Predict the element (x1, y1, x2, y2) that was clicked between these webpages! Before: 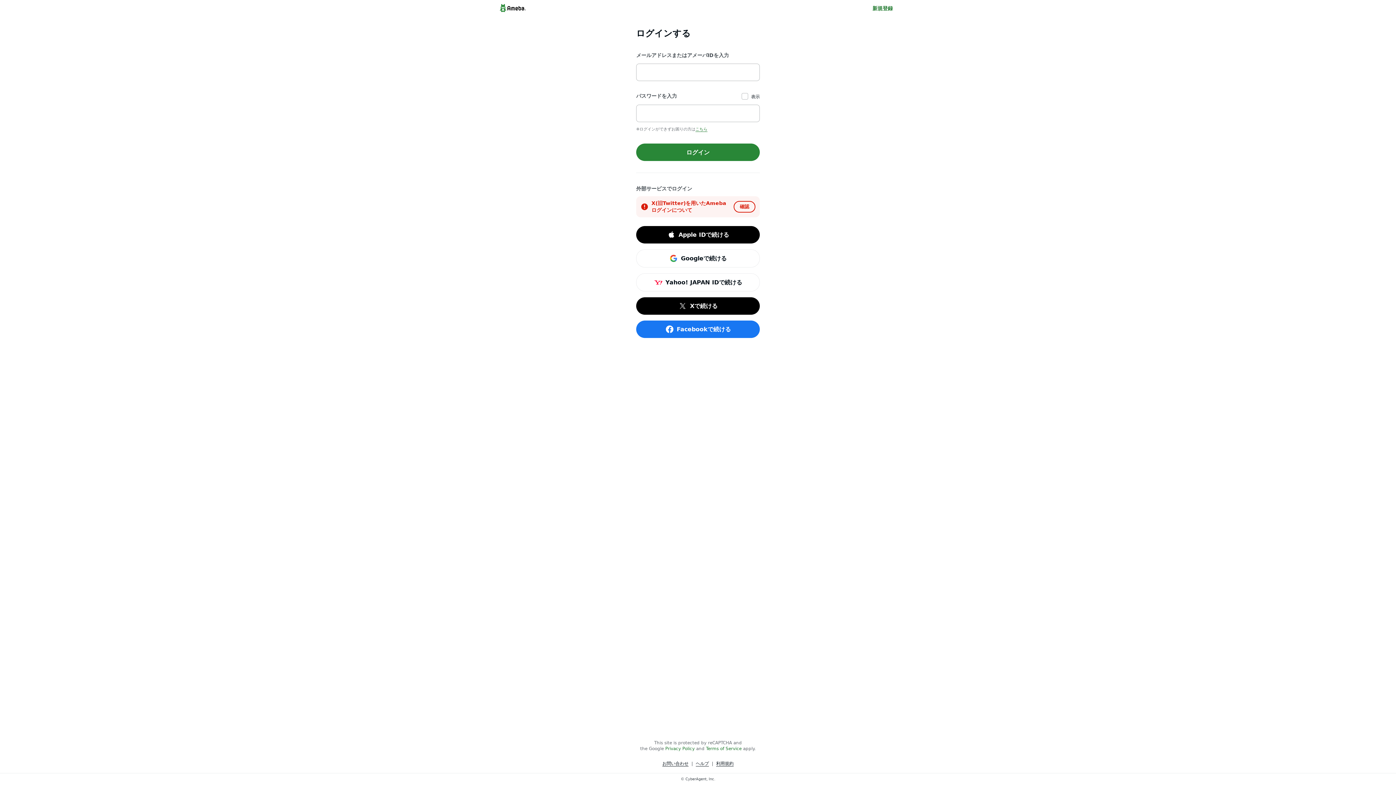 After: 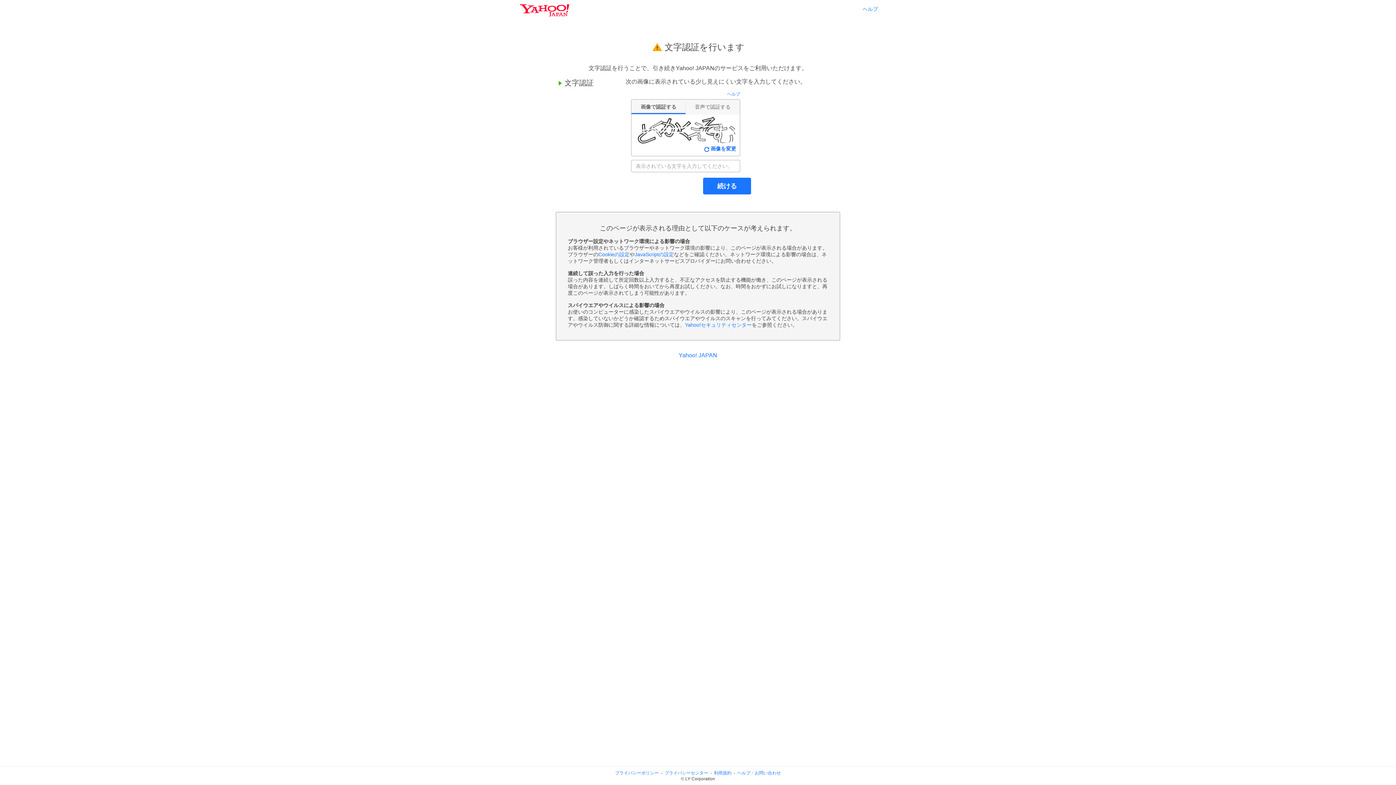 Action: label: Yahoo! JAPAN IDで続ける bbox: (636, 273, 760, 291)